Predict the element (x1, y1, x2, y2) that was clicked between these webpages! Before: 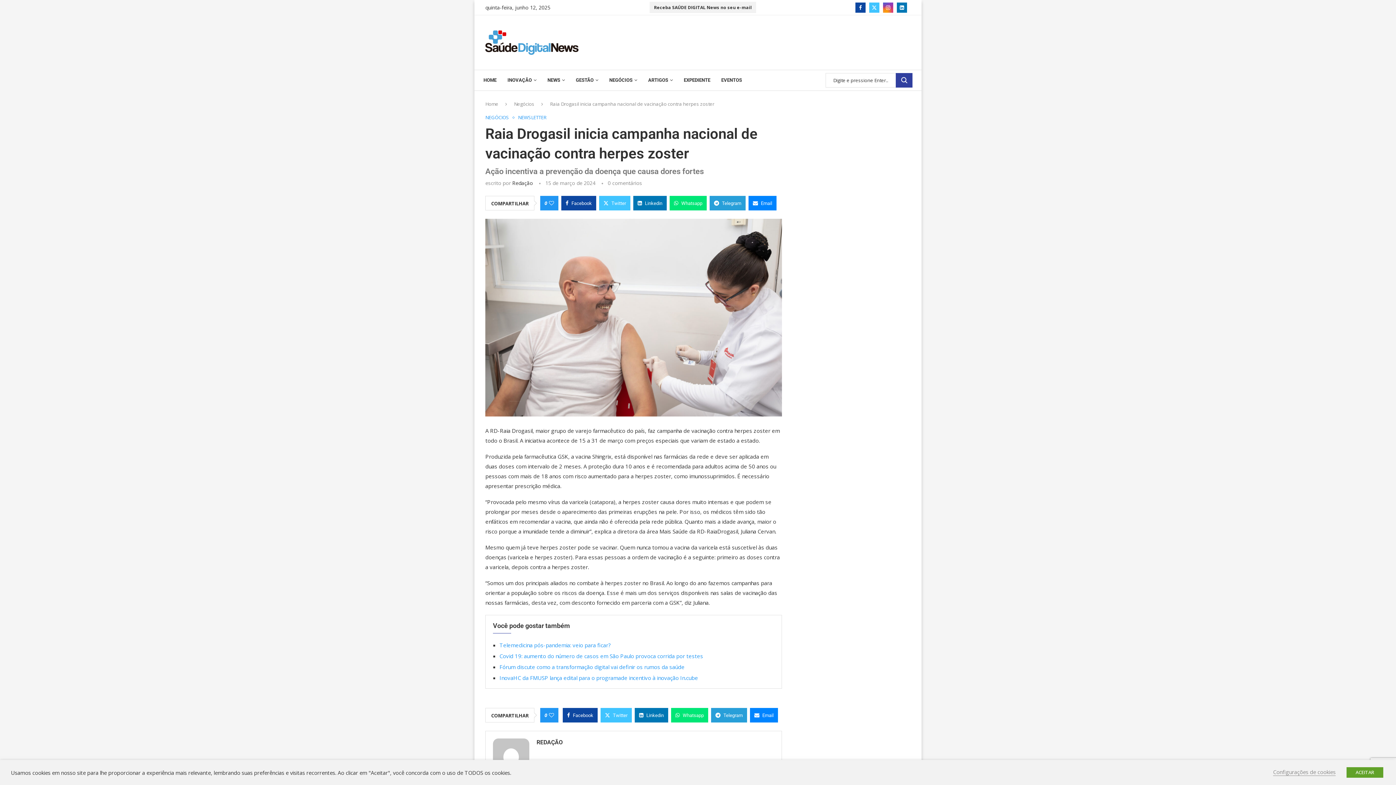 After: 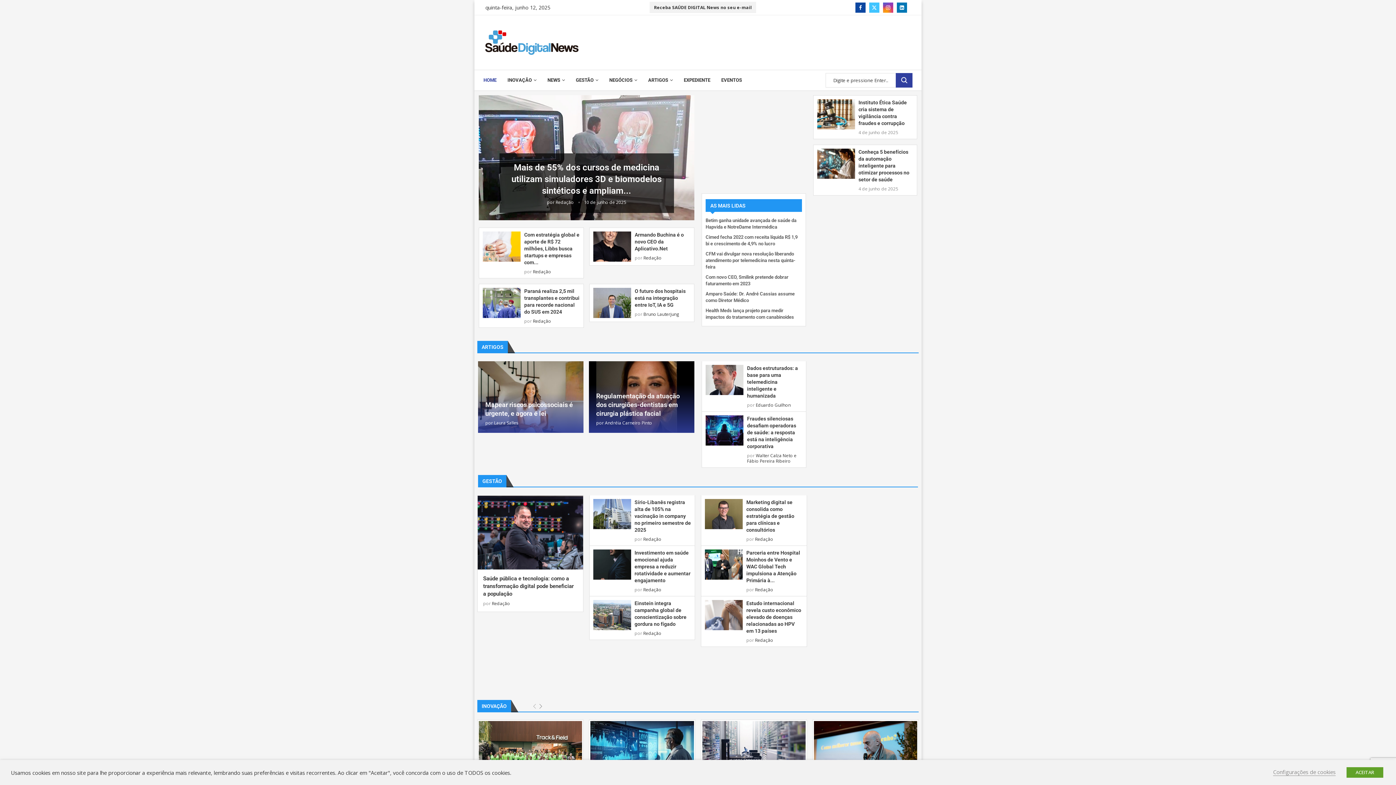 Action: label: HOME bbox: (483, 70, 496, 90)